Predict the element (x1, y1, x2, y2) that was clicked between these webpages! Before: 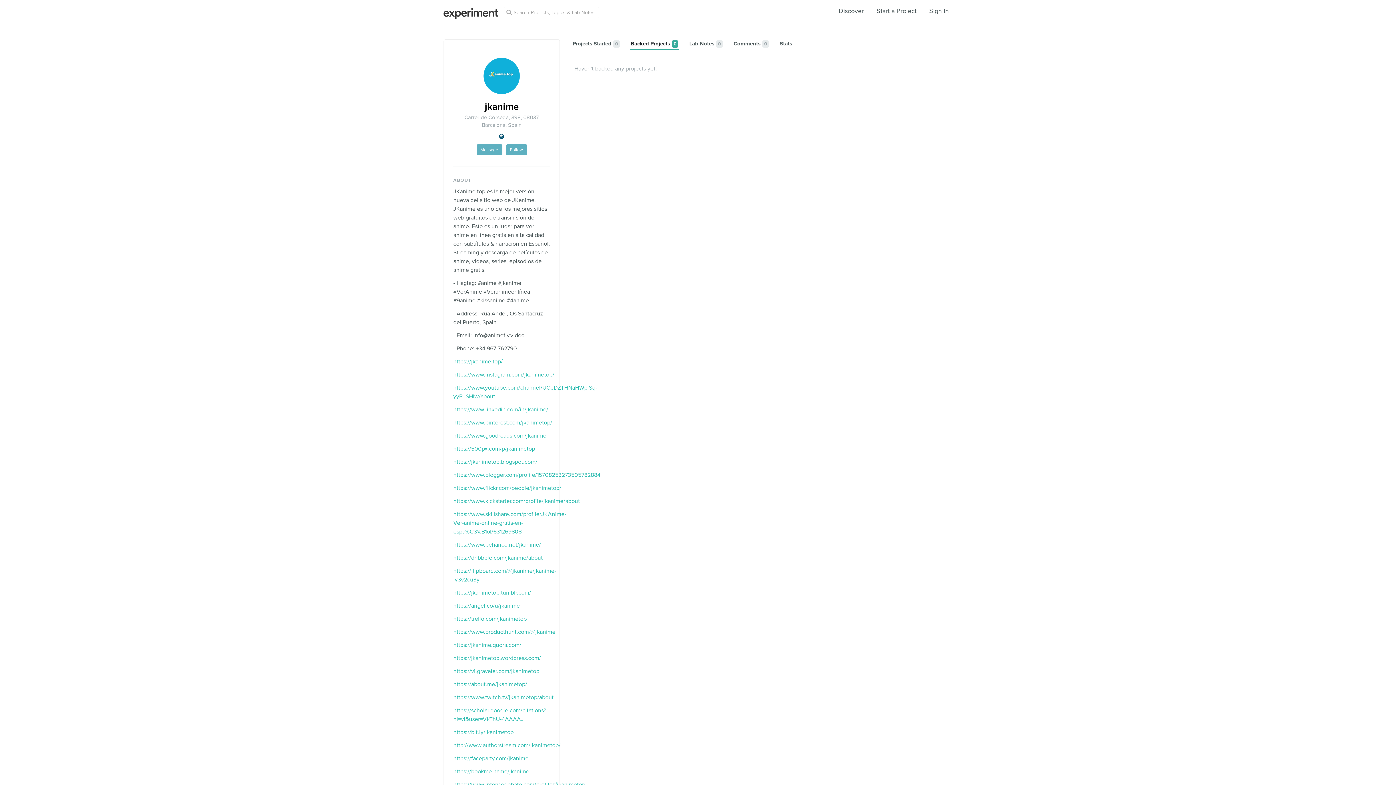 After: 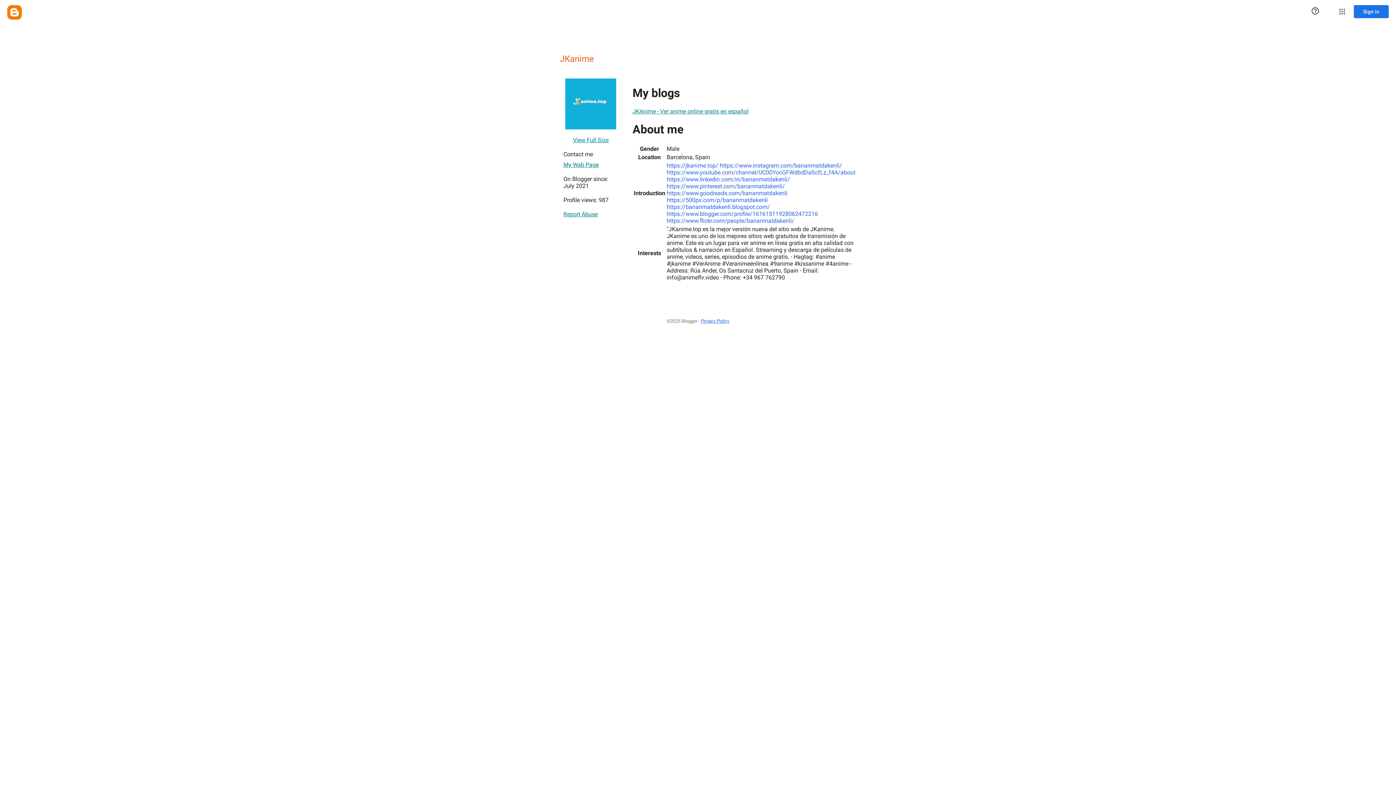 Action: label: https://www.blogger.com/profile/15708253273505782884 bbox: (453, 471, 600, 478)